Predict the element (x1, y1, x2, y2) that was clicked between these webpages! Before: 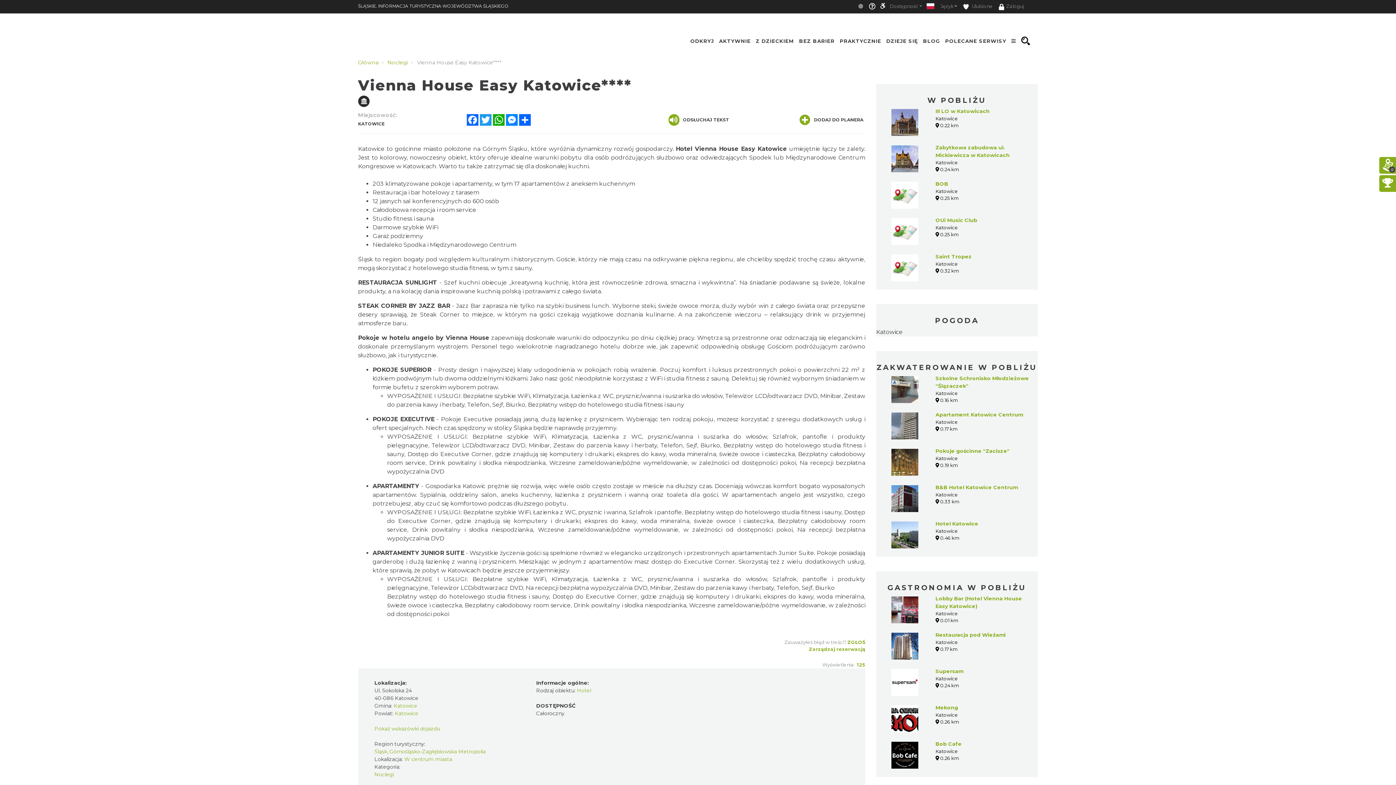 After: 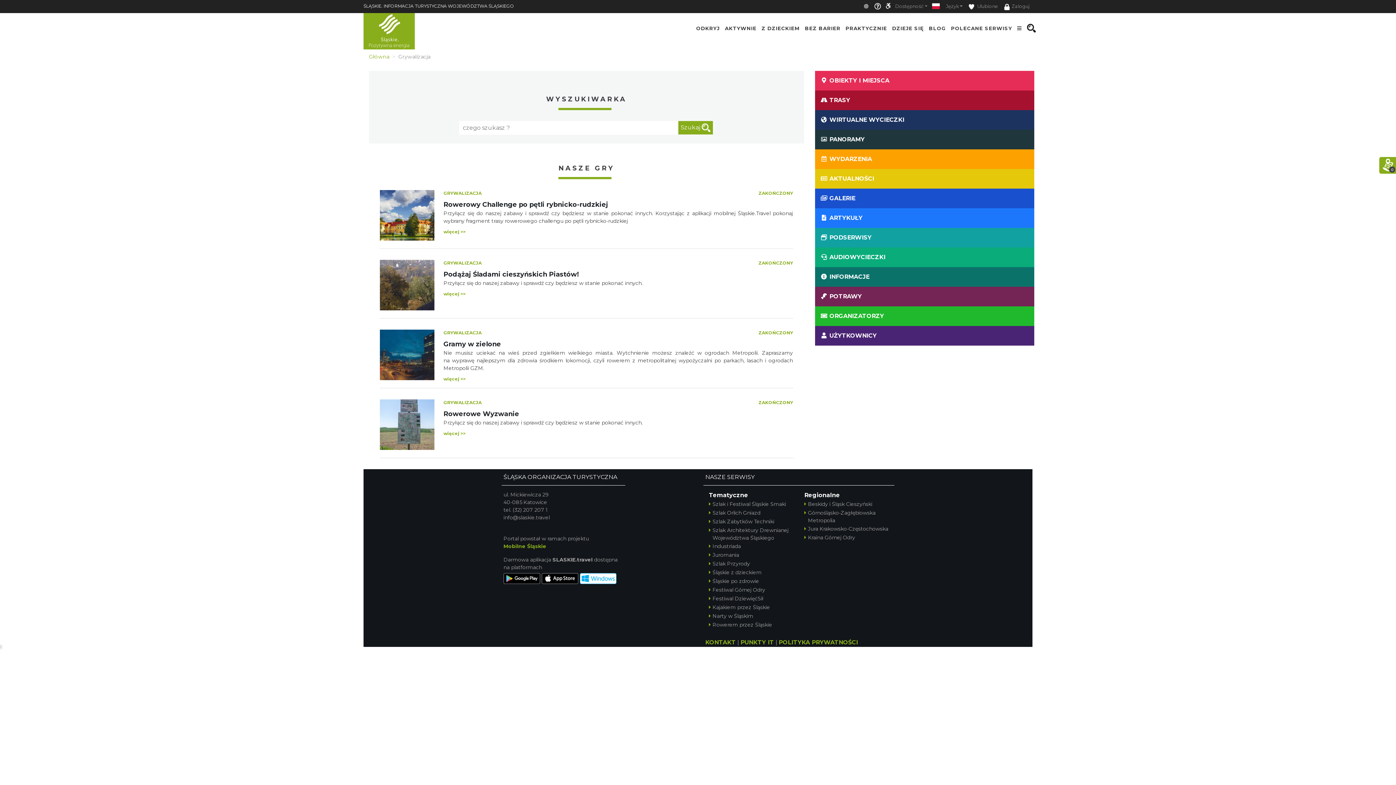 Action: bbox: (1382, 178, 1393, 189)